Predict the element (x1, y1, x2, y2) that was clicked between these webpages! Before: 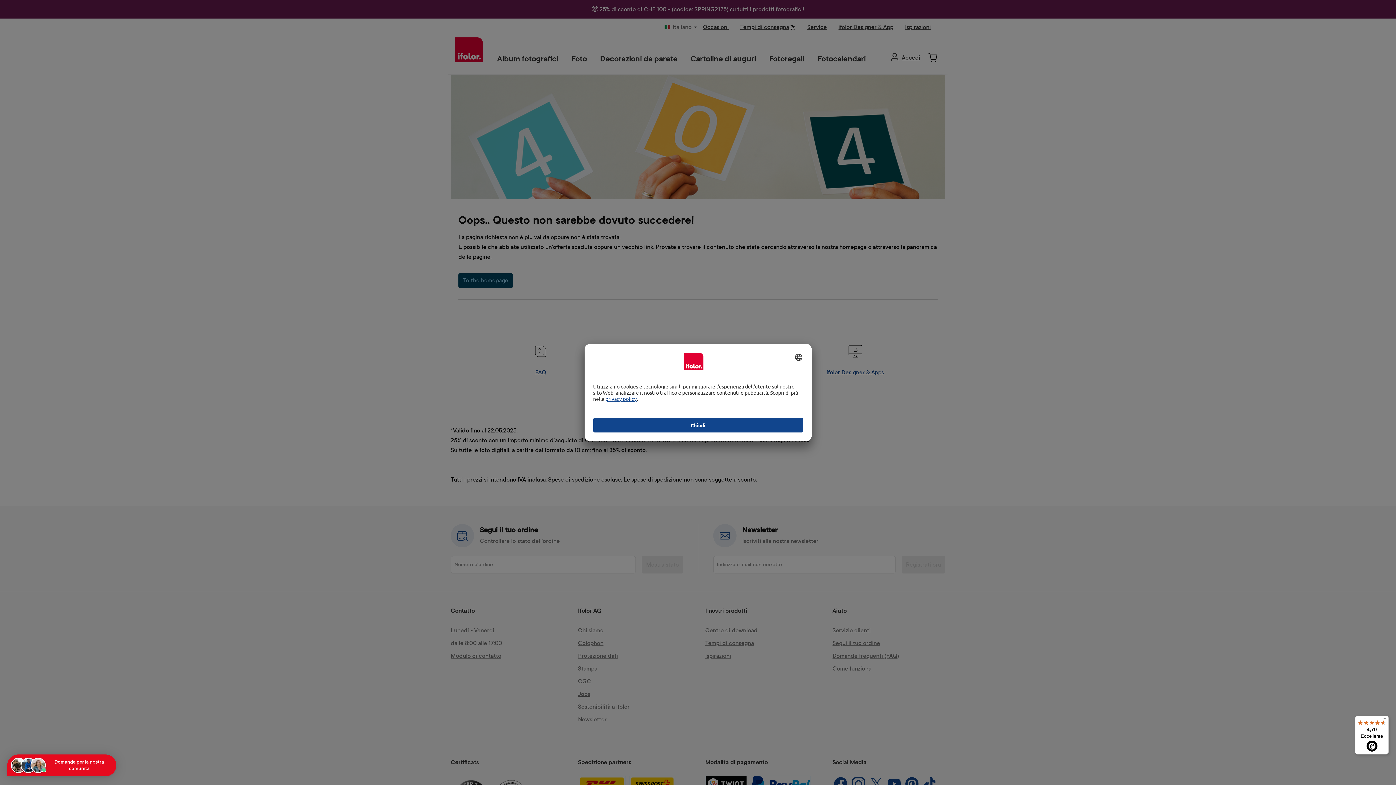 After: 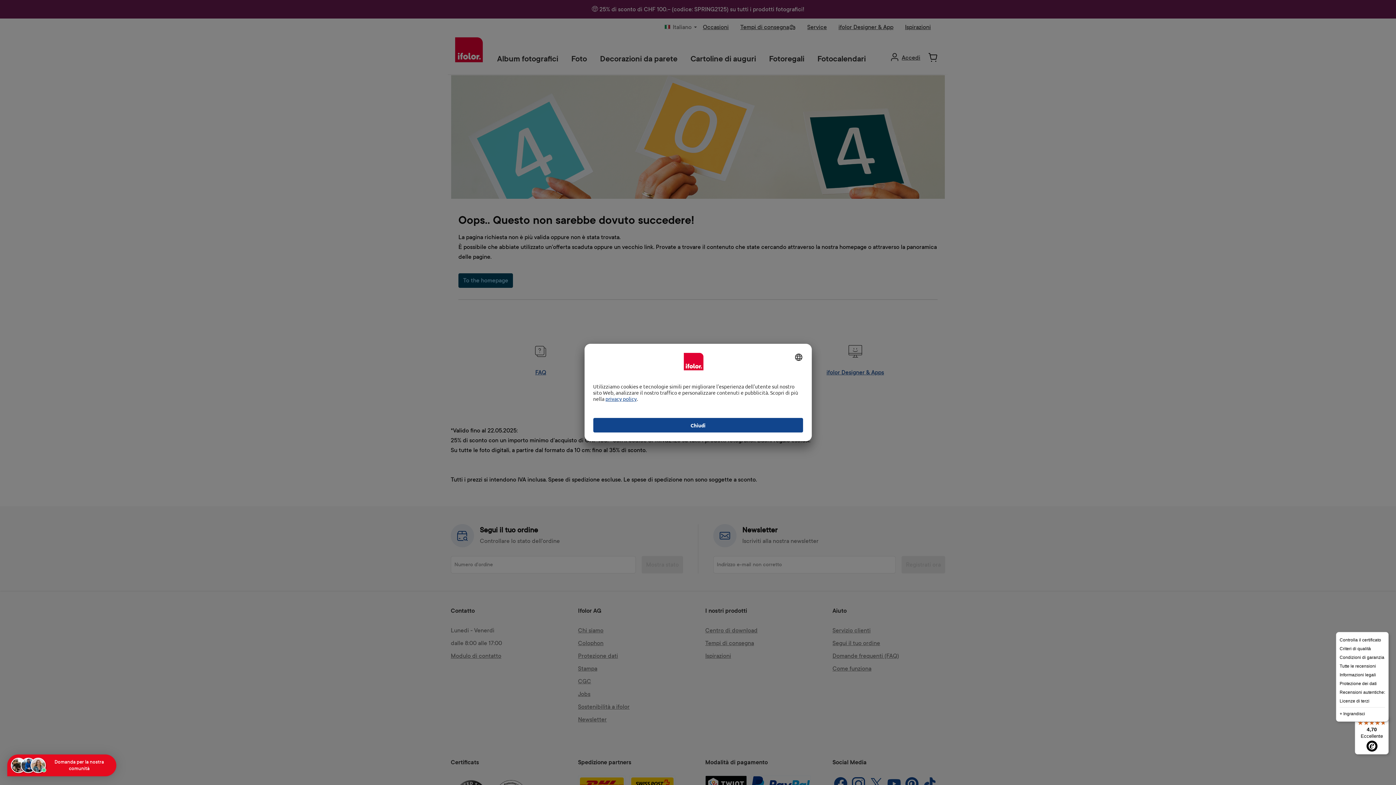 Action: bbox: (1380, 716, 1389, 724) label: Menu